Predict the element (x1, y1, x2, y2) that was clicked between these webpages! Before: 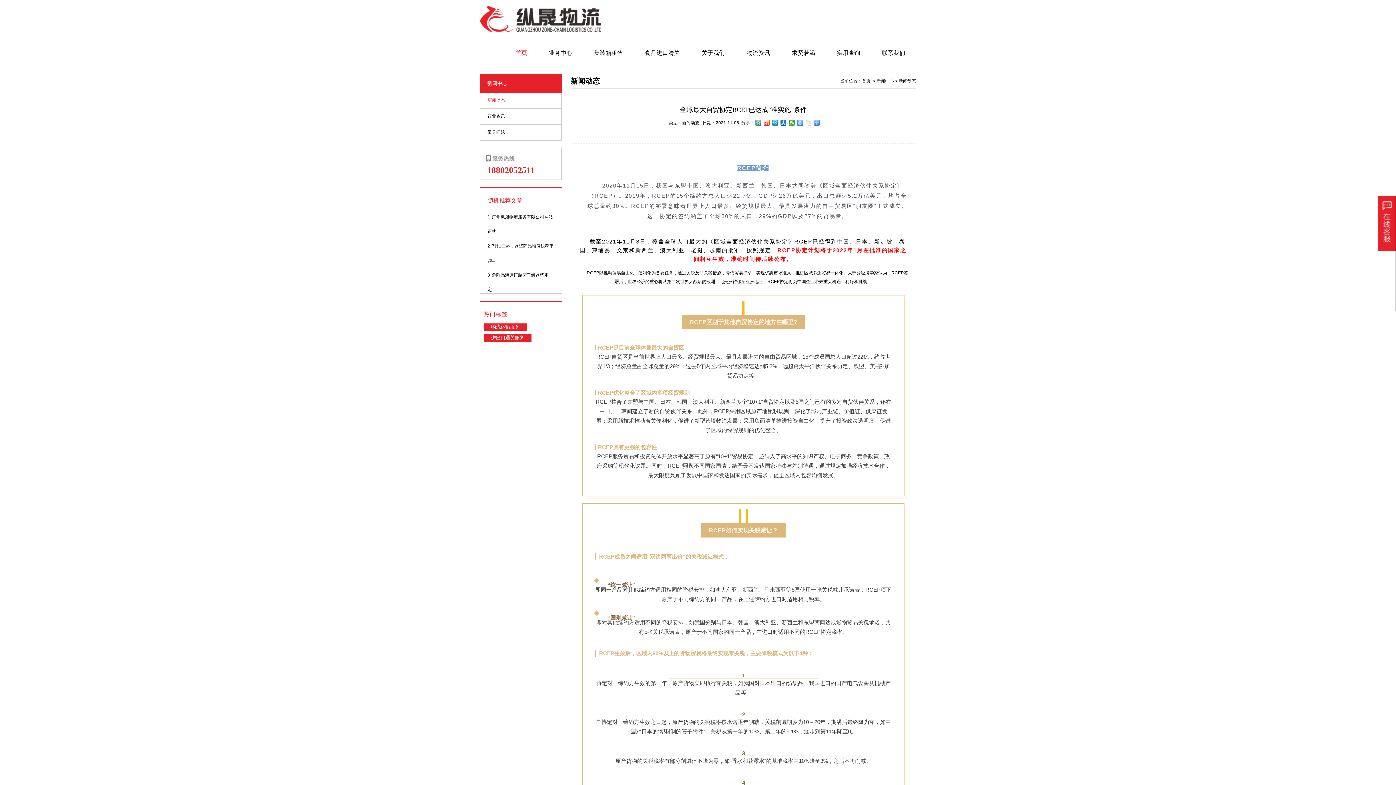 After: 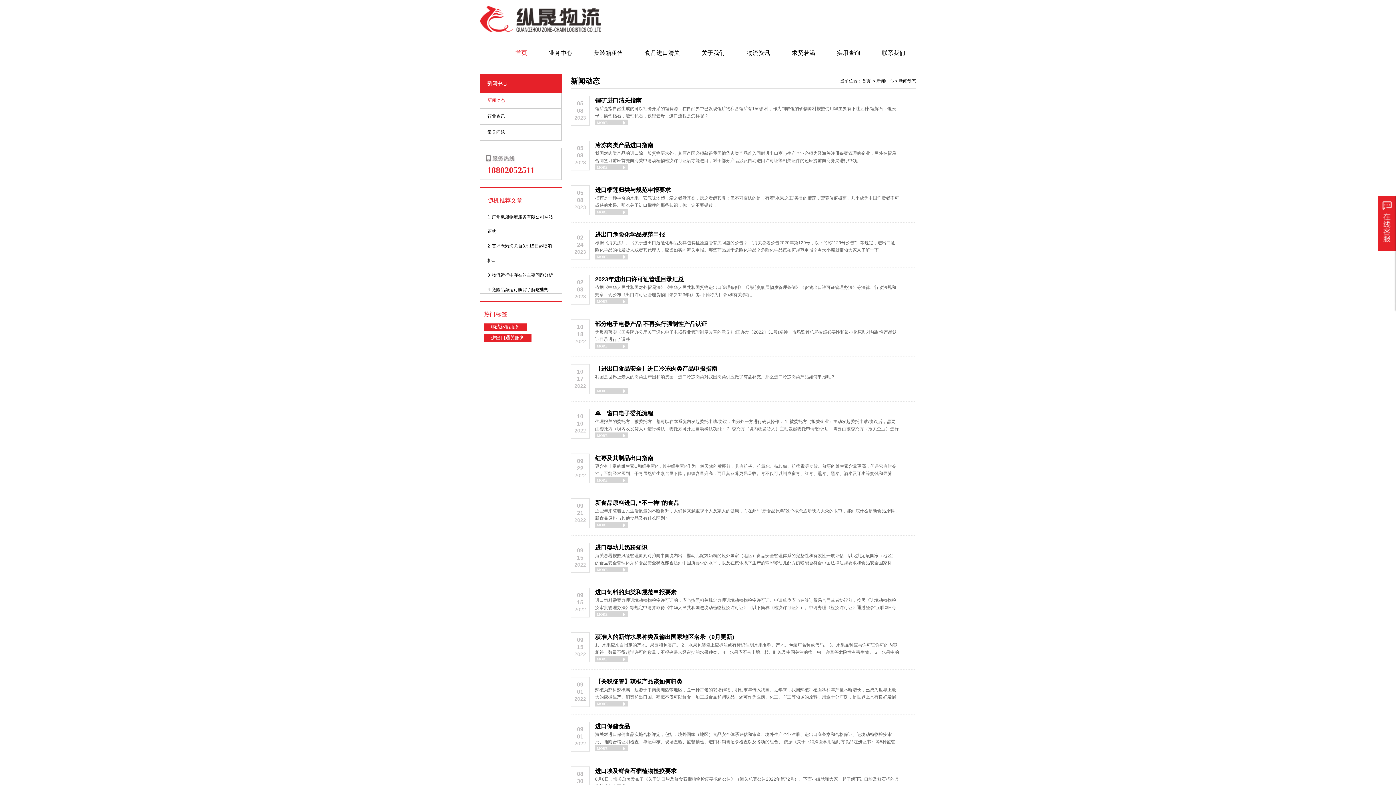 Action: label: 新闻动态 bbox: (487, 97, 505, 102)